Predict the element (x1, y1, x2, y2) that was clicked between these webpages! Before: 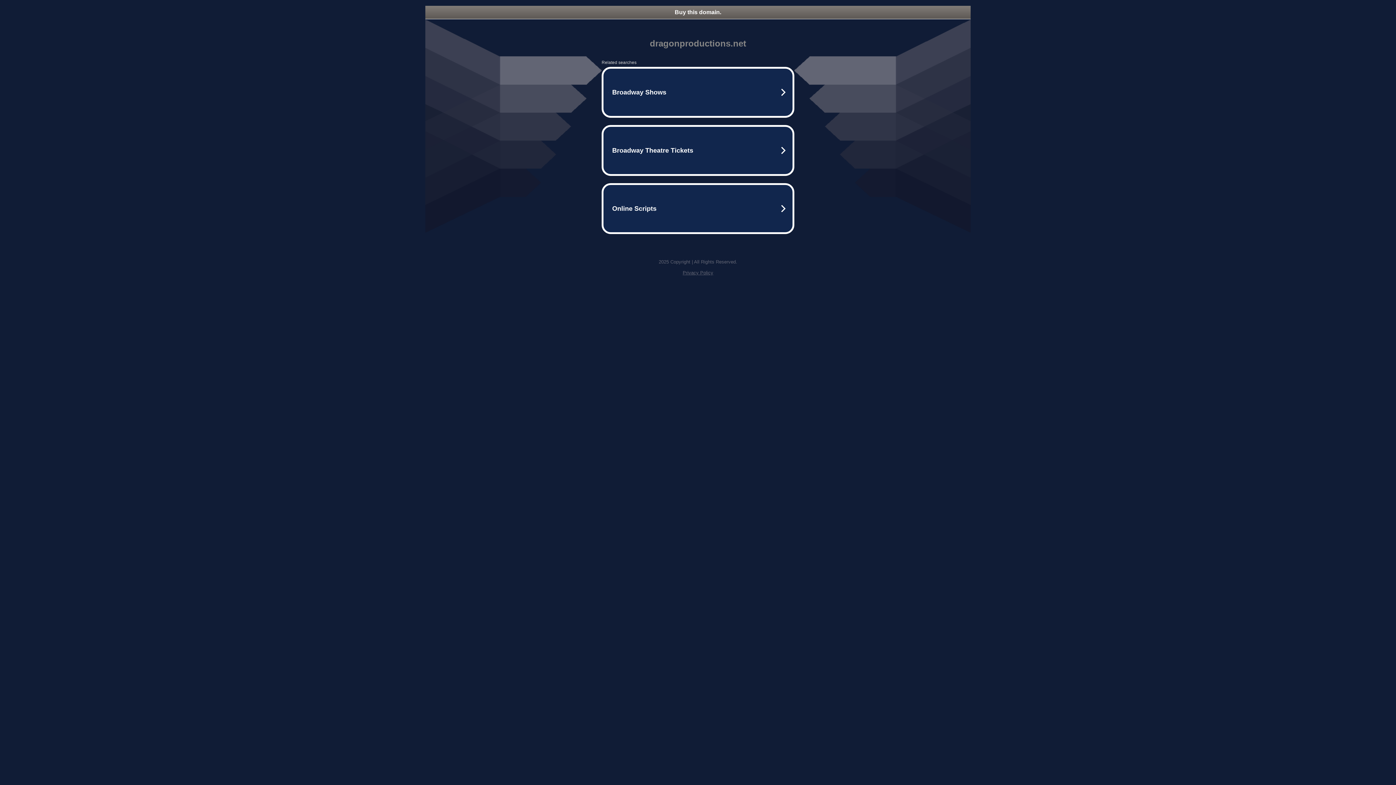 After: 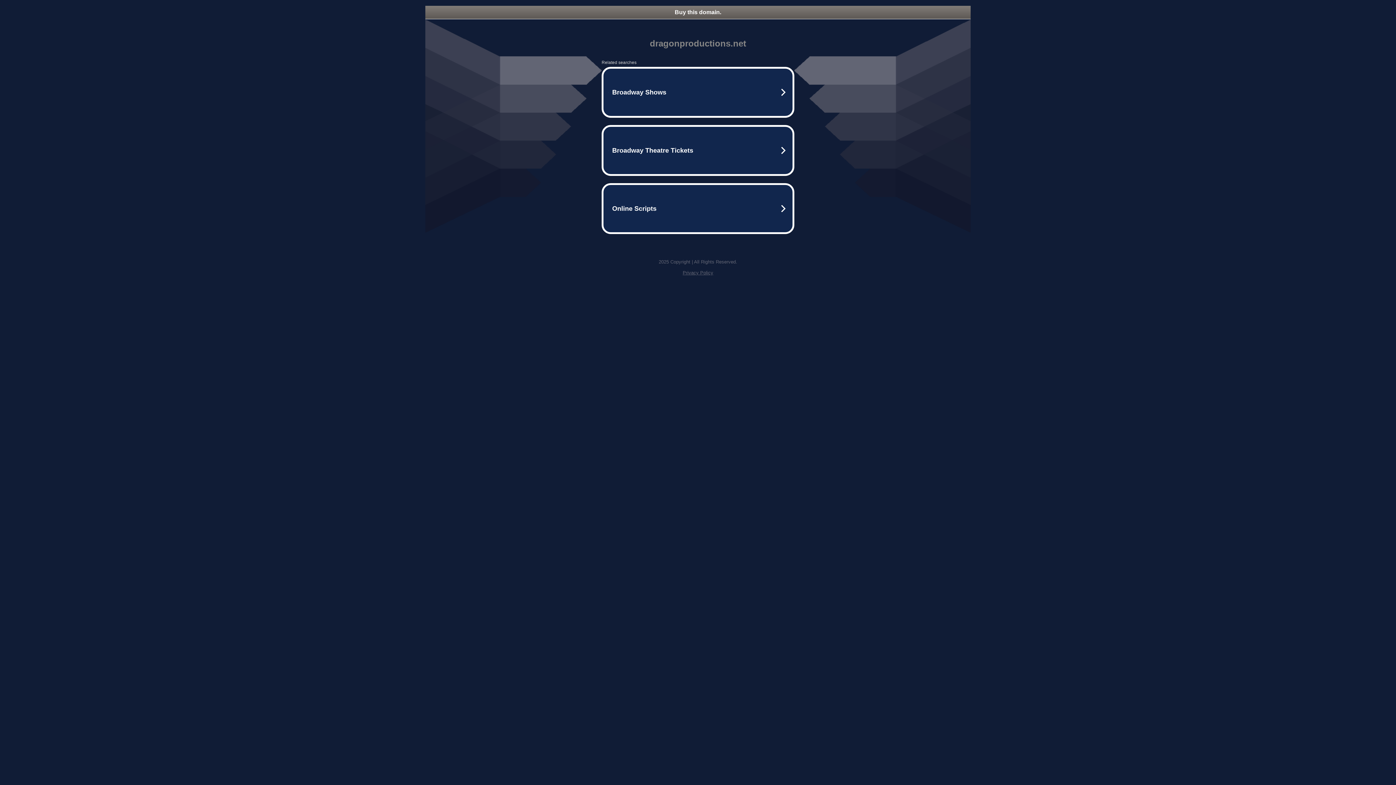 Action: label: Privacy Policy bbox: (682, 270, 713, 275)